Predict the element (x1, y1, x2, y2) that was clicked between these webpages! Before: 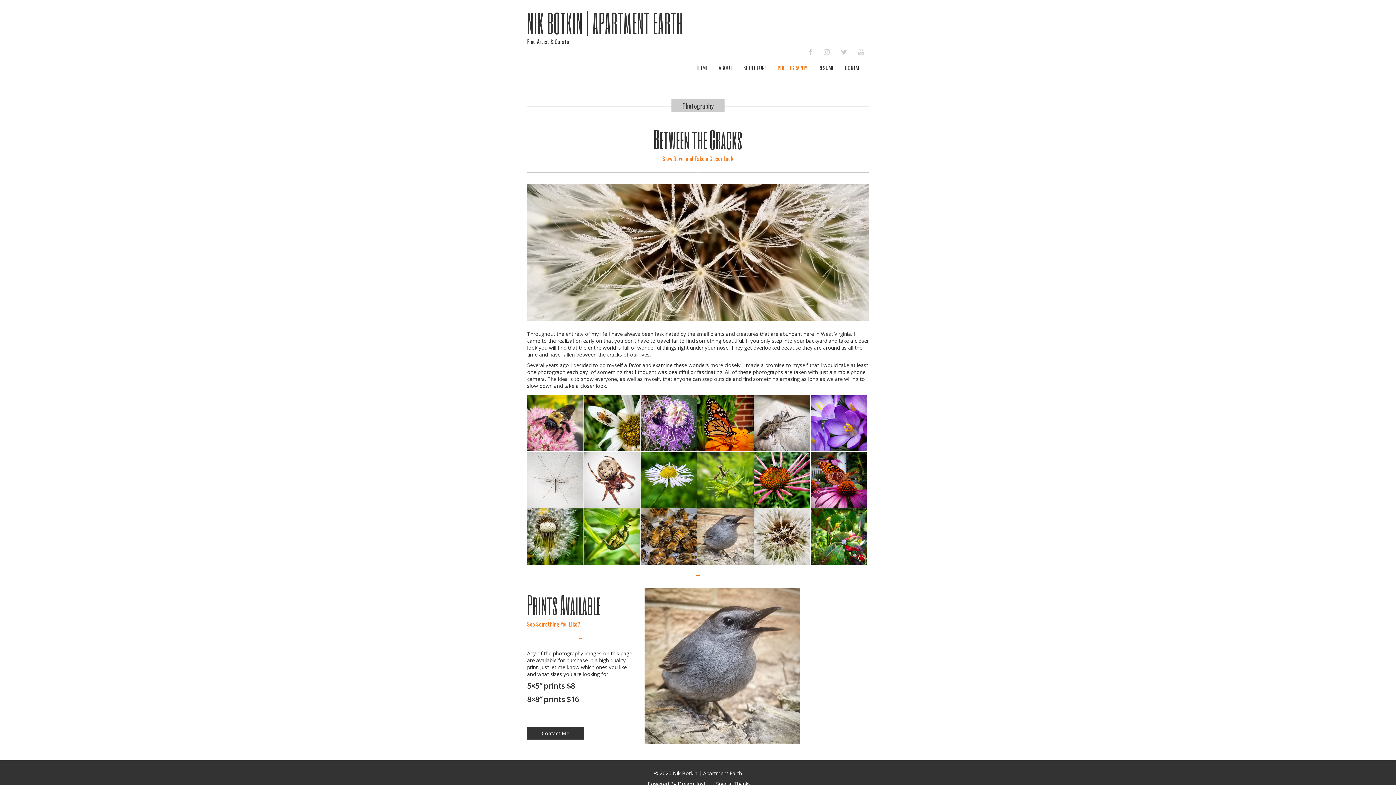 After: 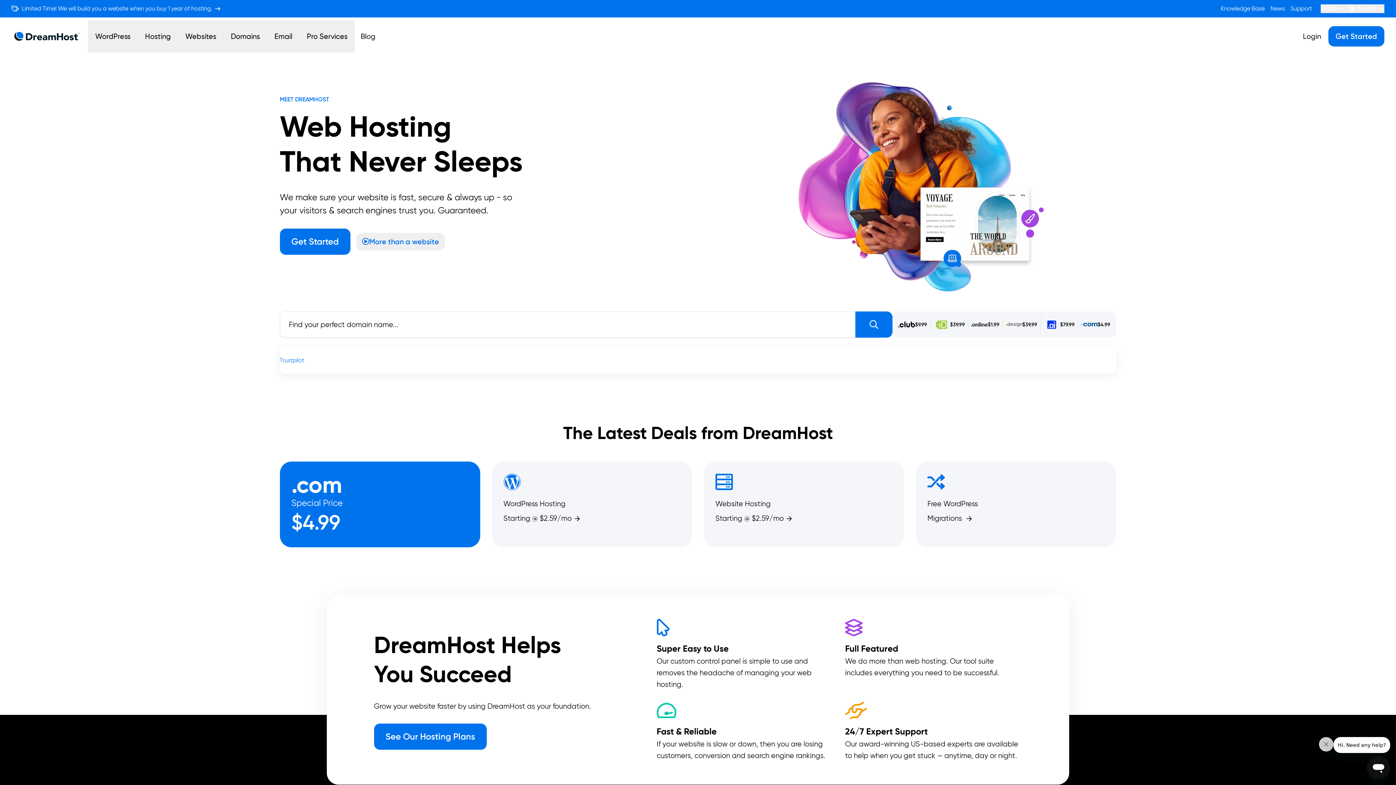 Action: bbox: (678, 780, 705, 787) label: DreamHost